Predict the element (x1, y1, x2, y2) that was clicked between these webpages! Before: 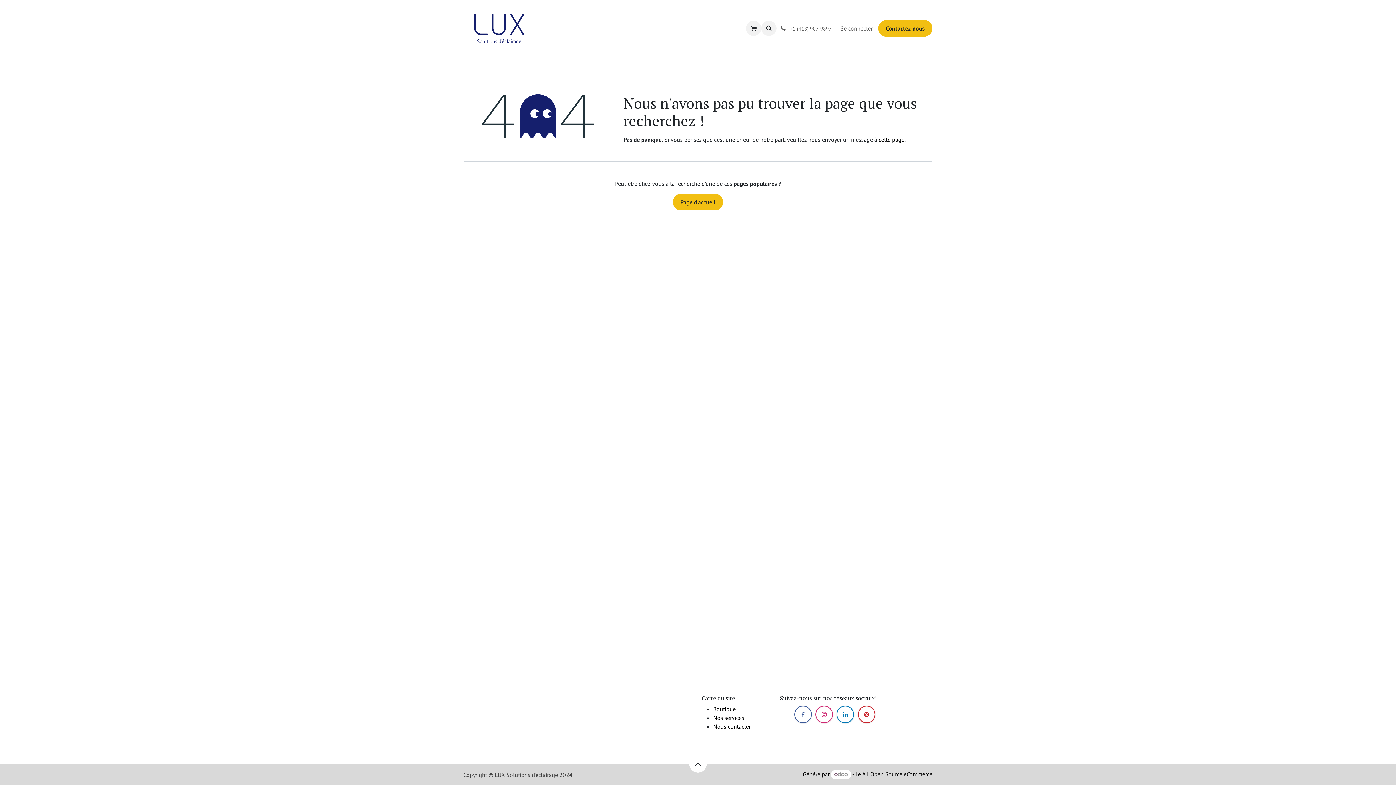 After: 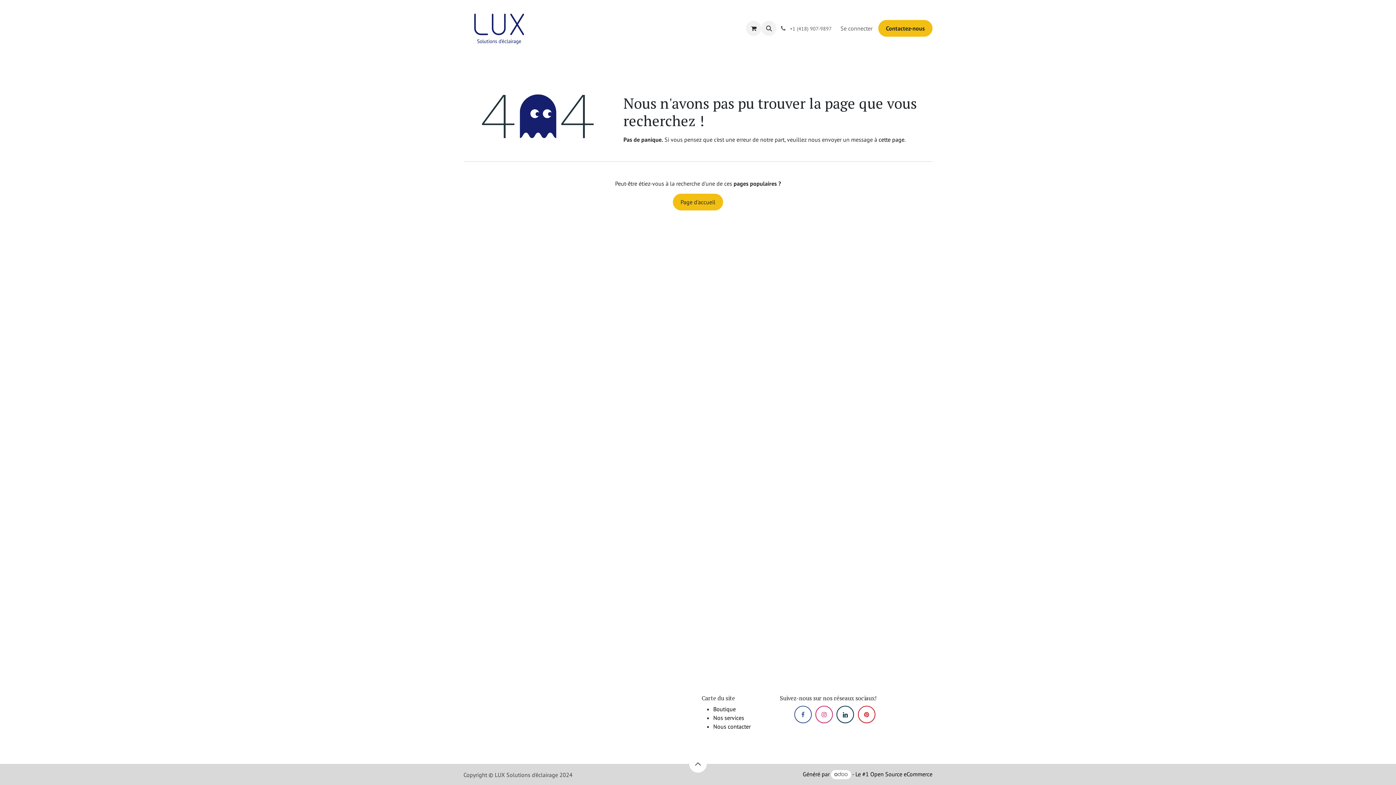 Action: bbox: (836, 706, 854, 723)